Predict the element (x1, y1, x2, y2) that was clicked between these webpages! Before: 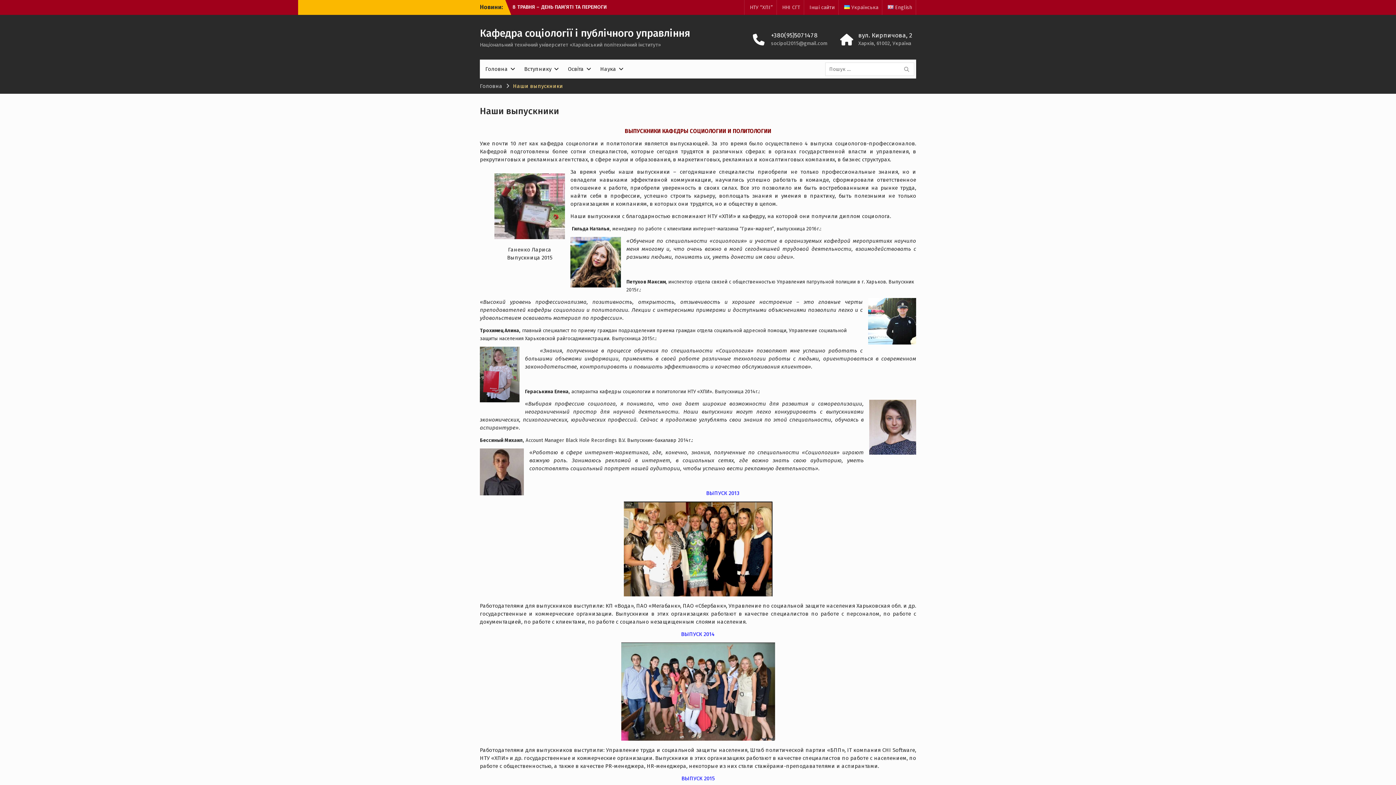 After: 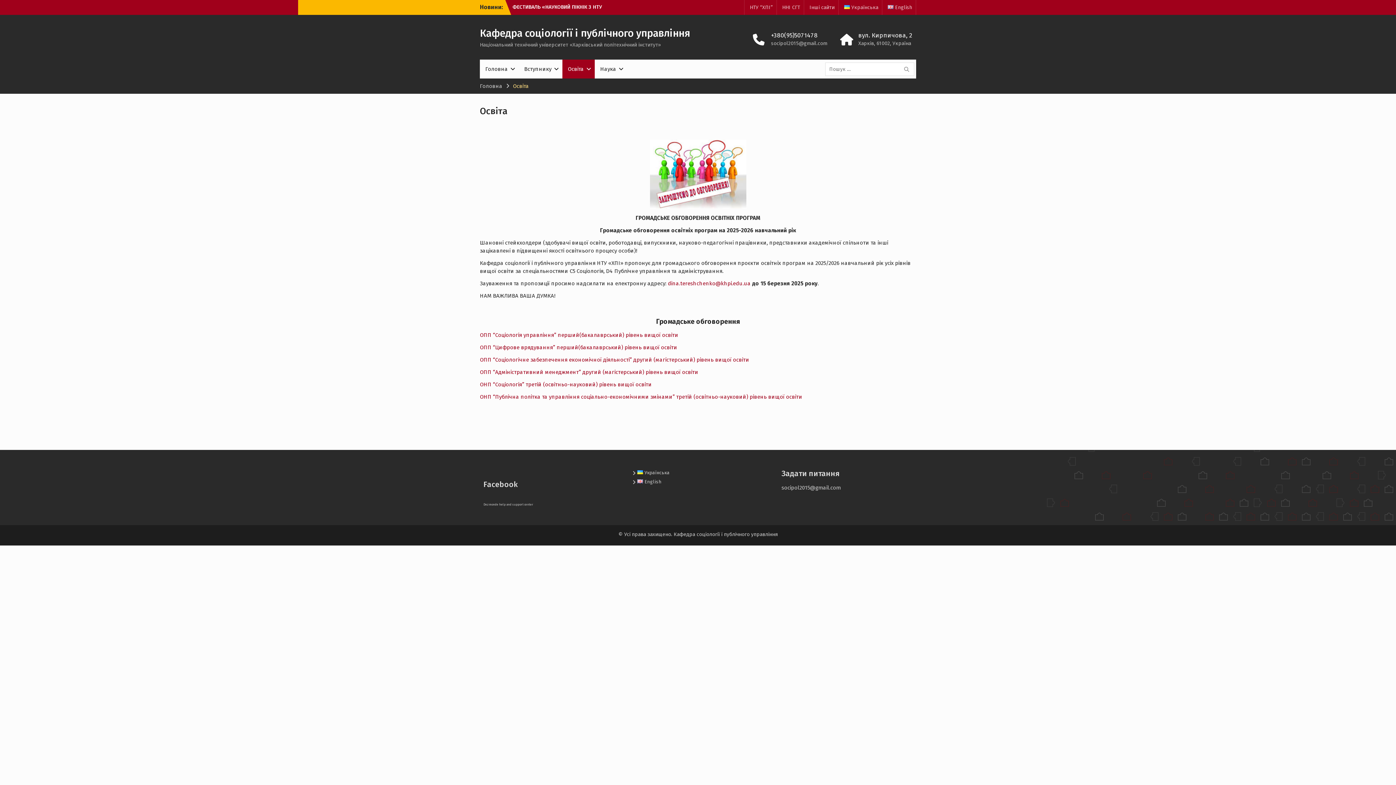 Action: bbox: (562, 59, 594, 78) label: Освіта